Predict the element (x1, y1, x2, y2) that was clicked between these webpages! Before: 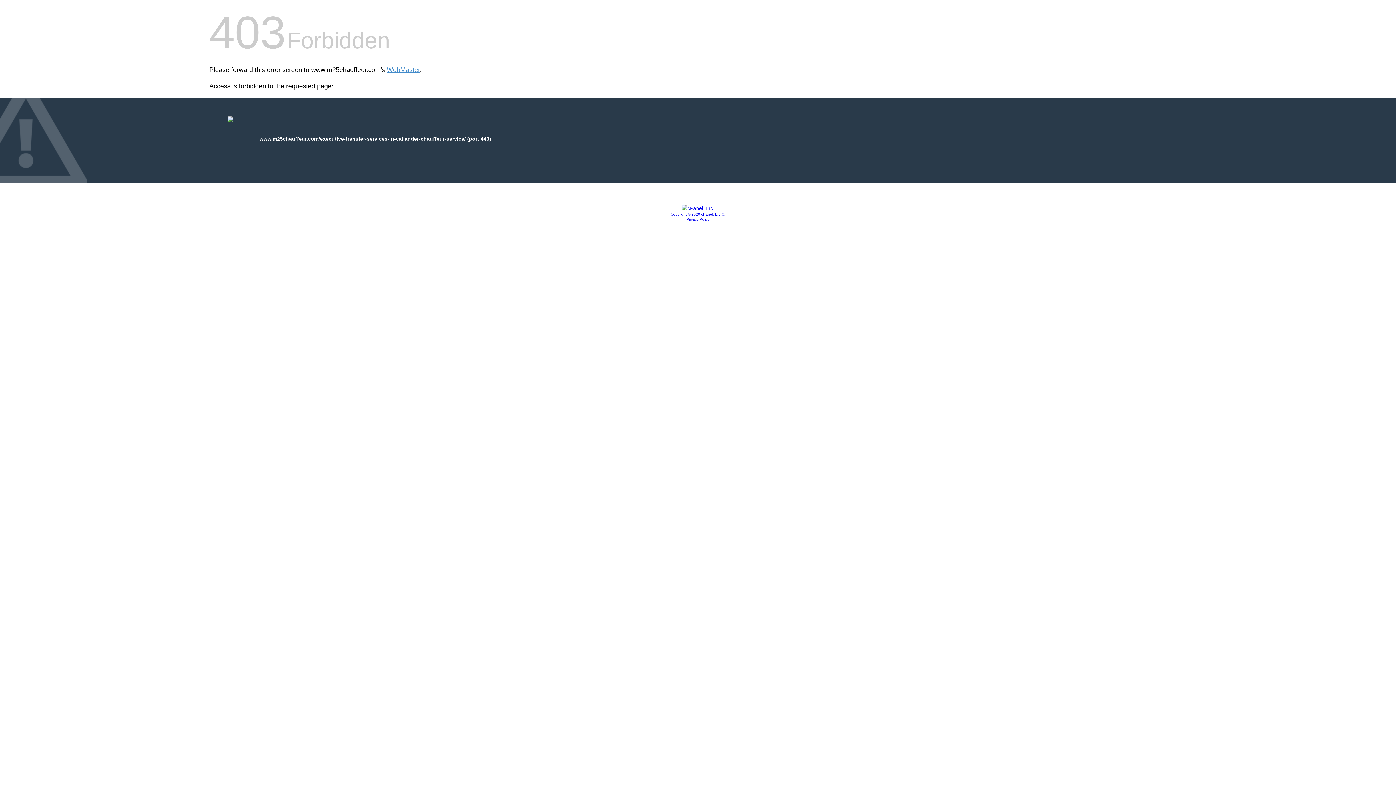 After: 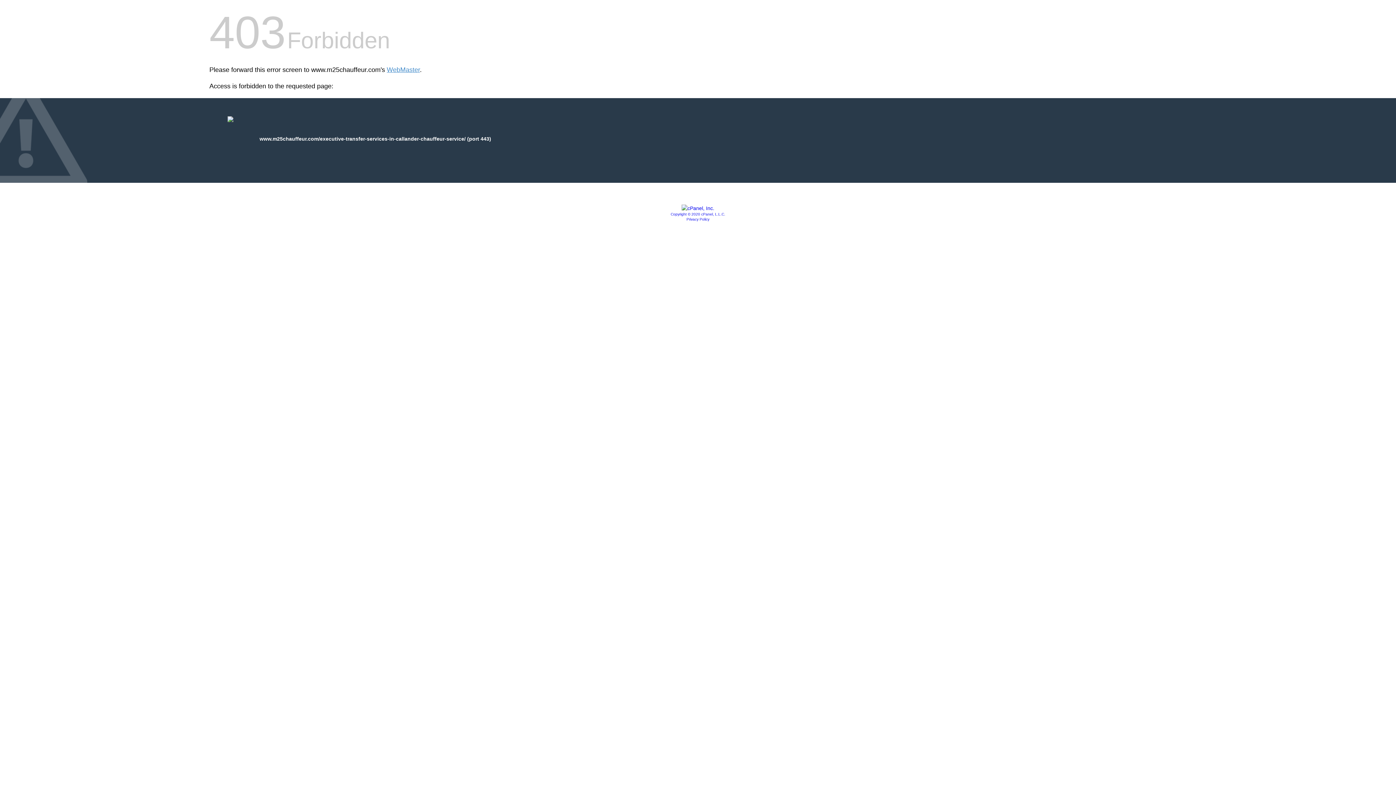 Action: bbox: (686, 217, 709, 221) label: Privacy Policy